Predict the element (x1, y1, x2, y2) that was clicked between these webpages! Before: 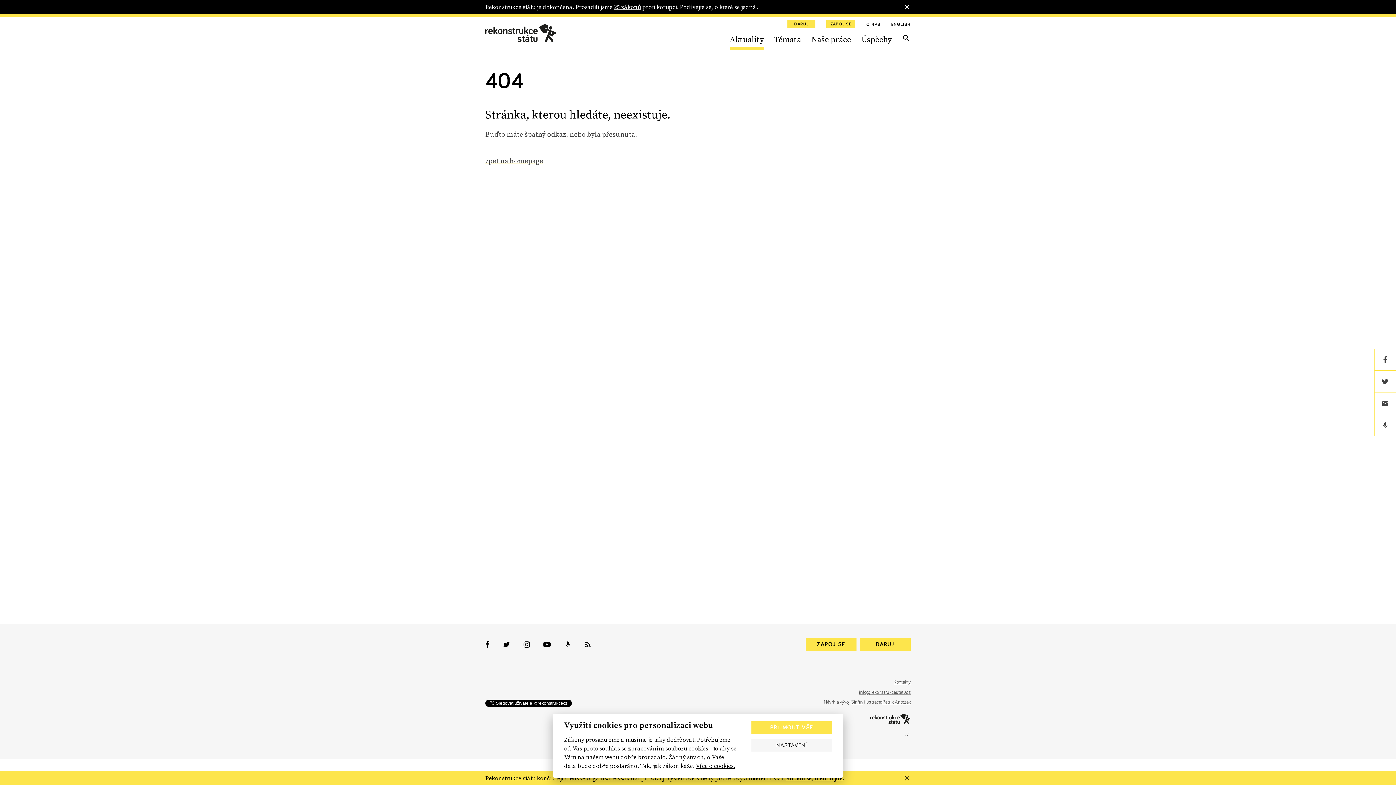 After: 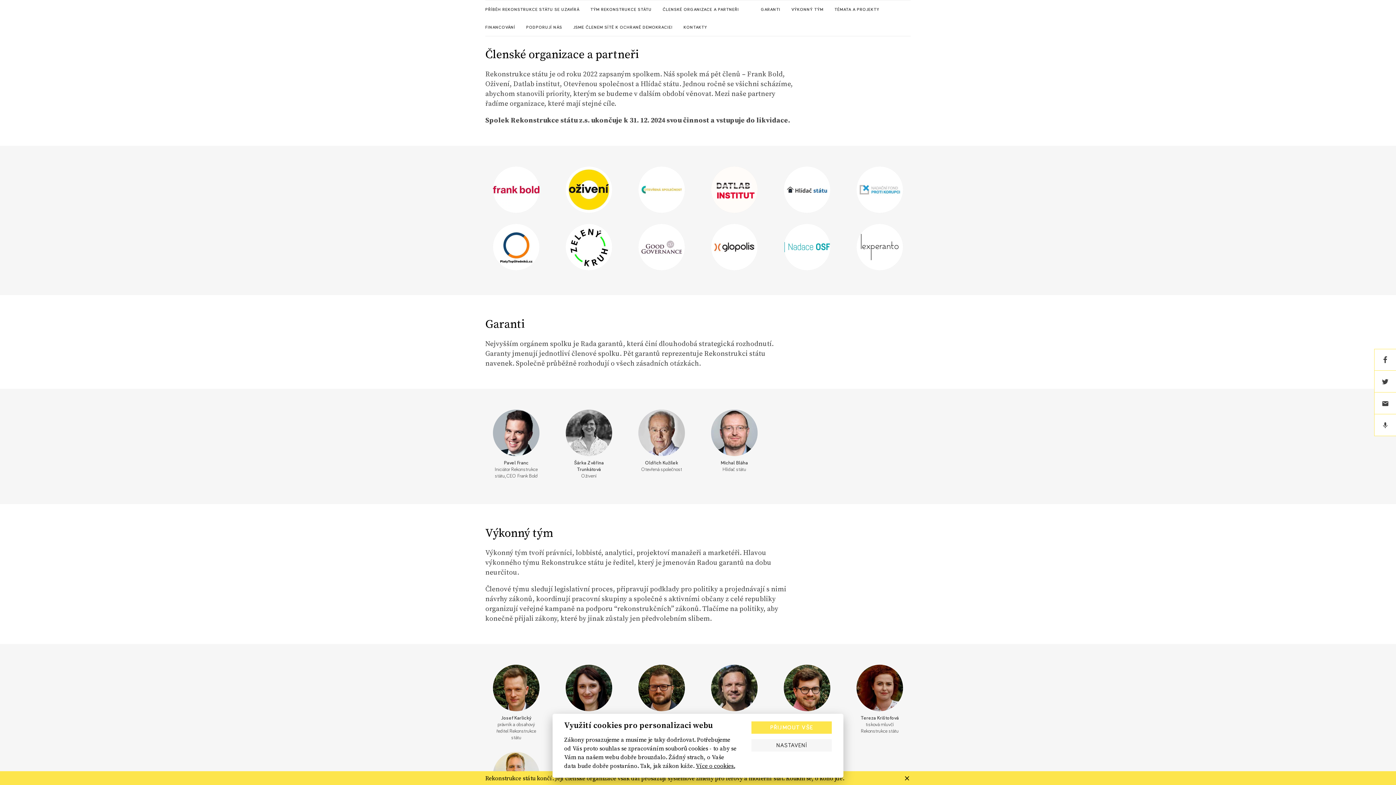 Action: bbox: (786, 774, 842, 782) label: Koukni se, o koho jde